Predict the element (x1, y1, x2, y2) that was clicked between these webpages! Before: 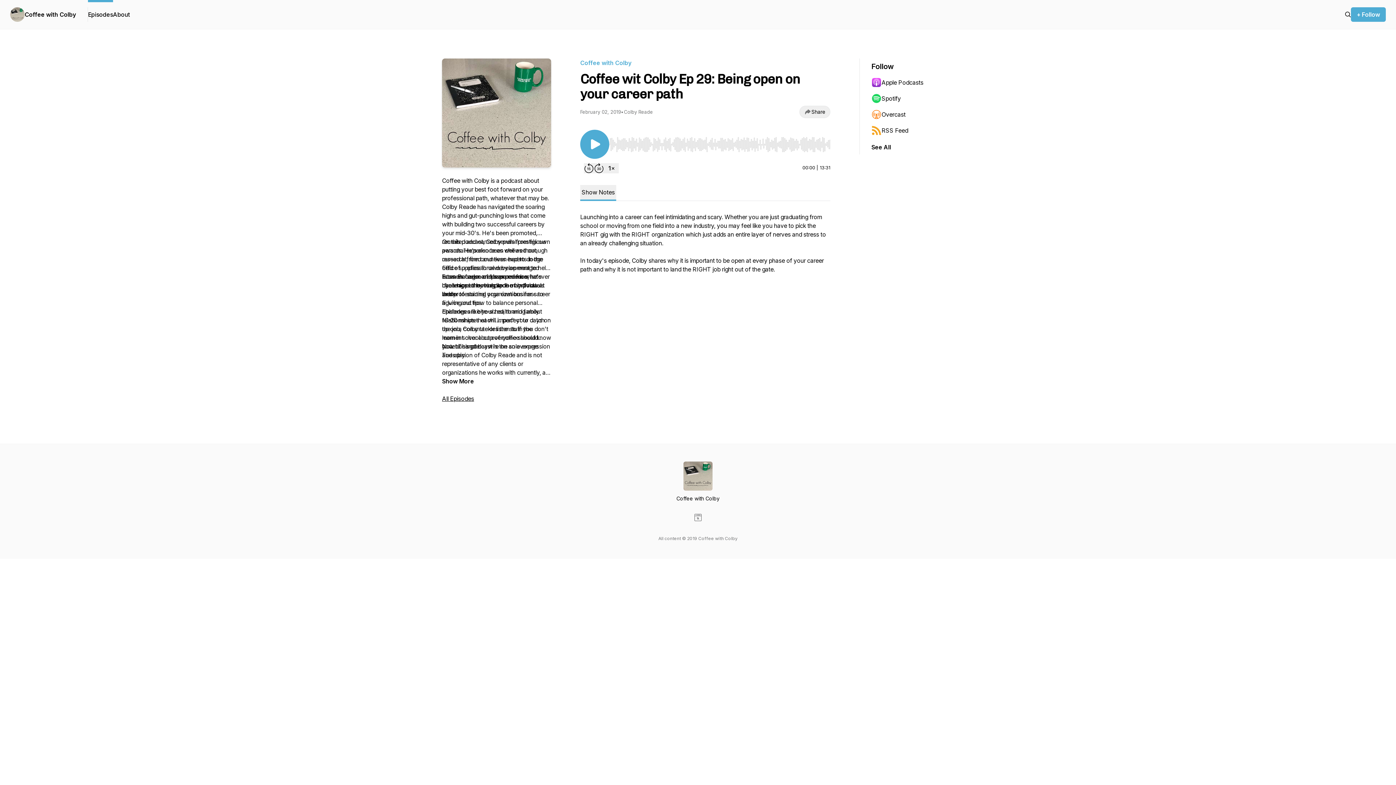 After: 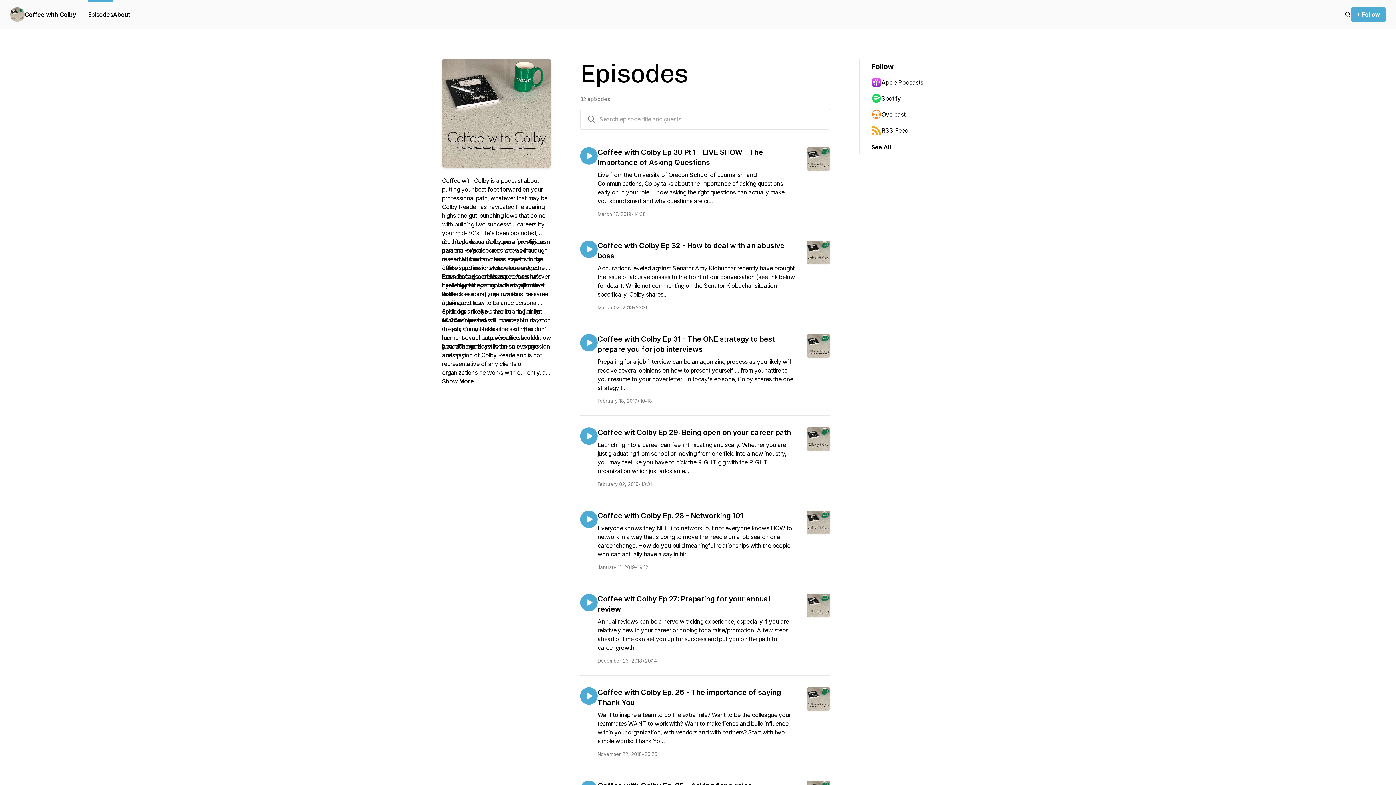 Action: bbox: (1345, 10, 1351, 18)